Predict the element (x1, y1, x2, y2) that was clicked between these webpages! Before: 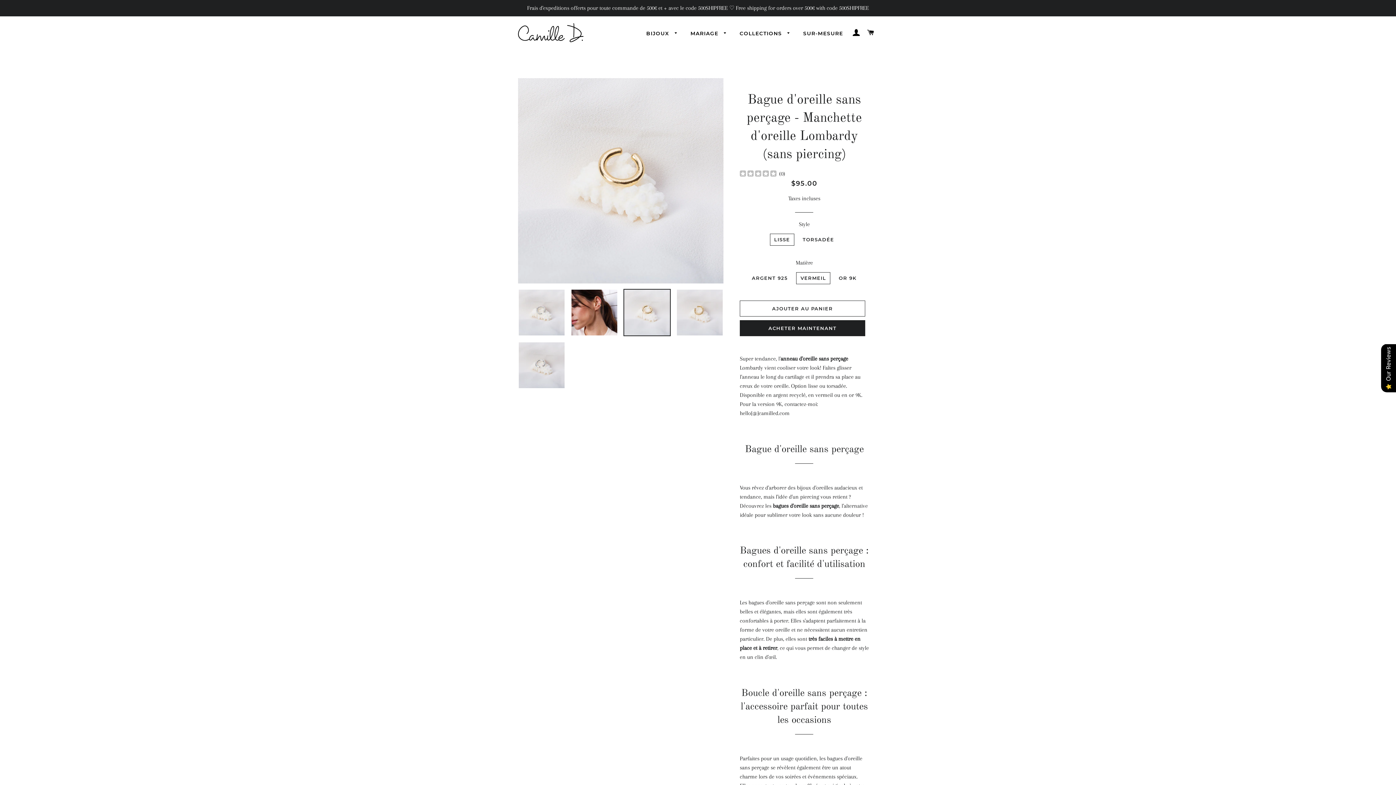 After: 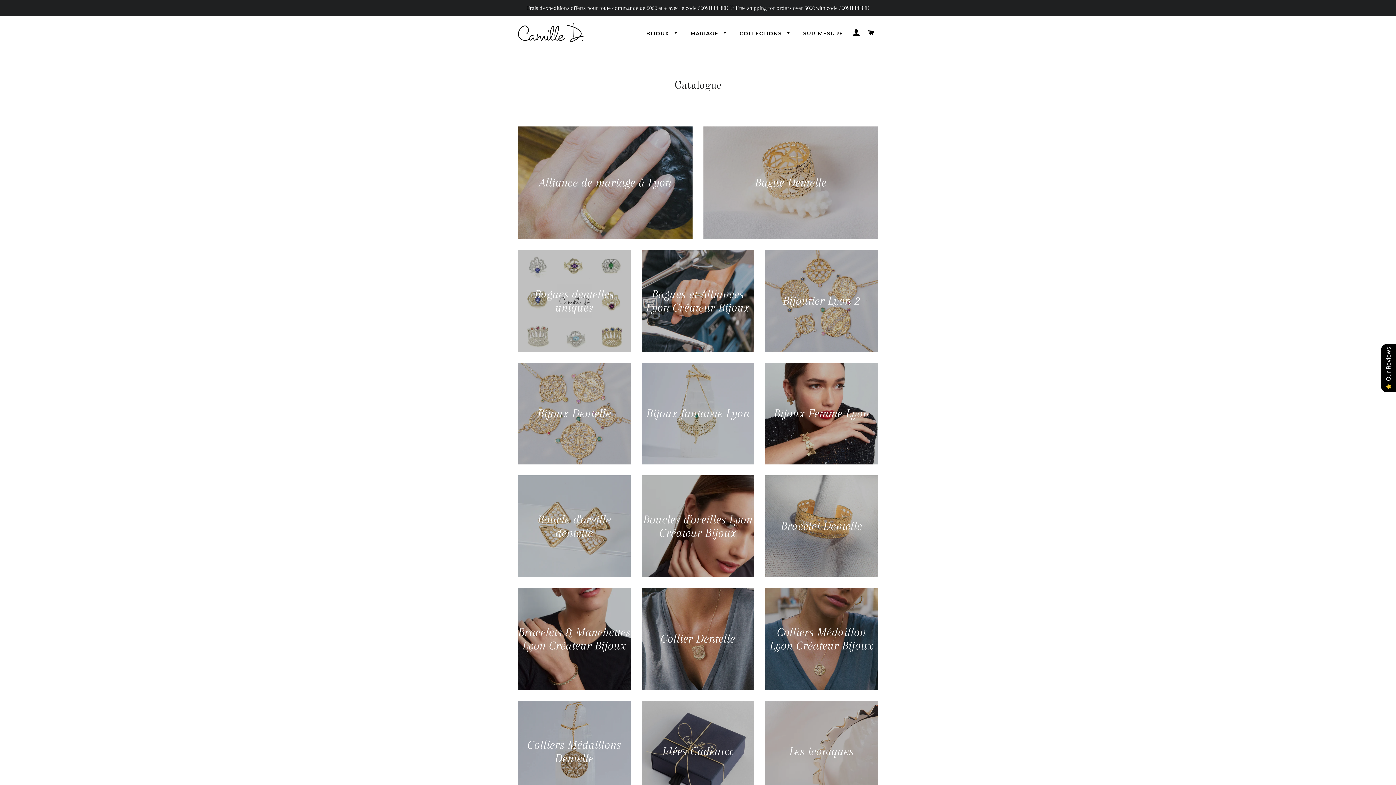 Action: label: COLLECTIONS  bbox: (734, 24, 796, 42)